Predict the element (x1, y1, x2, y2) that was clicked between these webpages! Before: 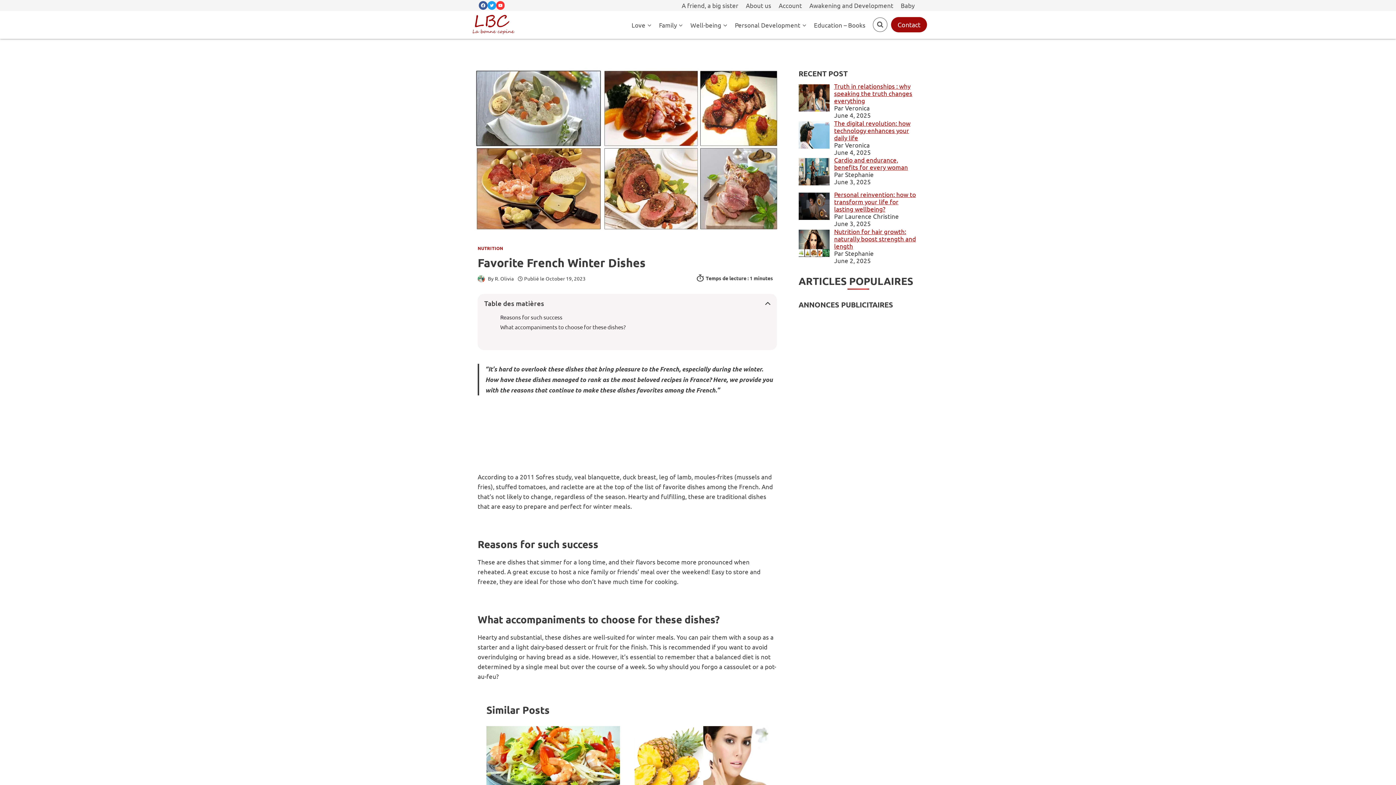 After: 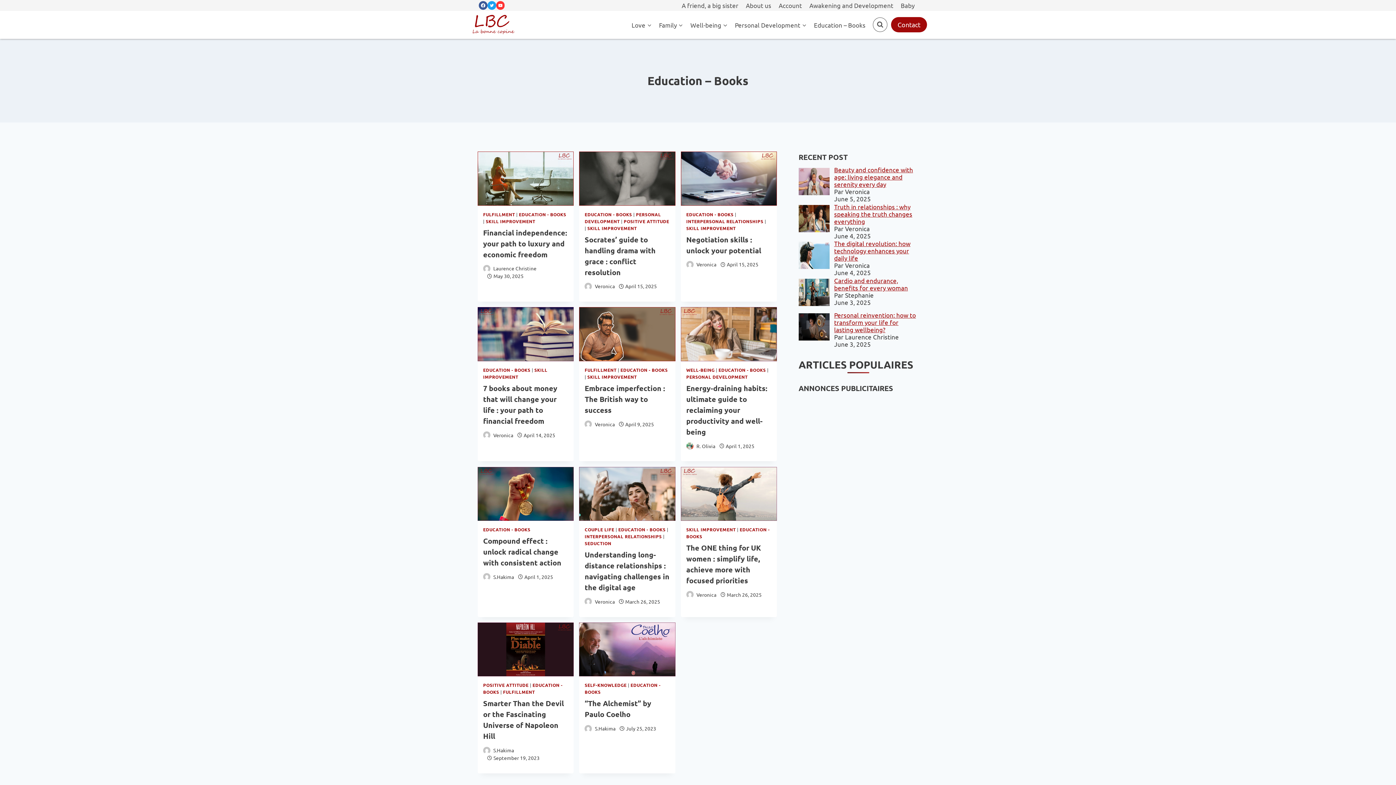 Action: bbox: (810, 16, 869, 33) label: Education – Books